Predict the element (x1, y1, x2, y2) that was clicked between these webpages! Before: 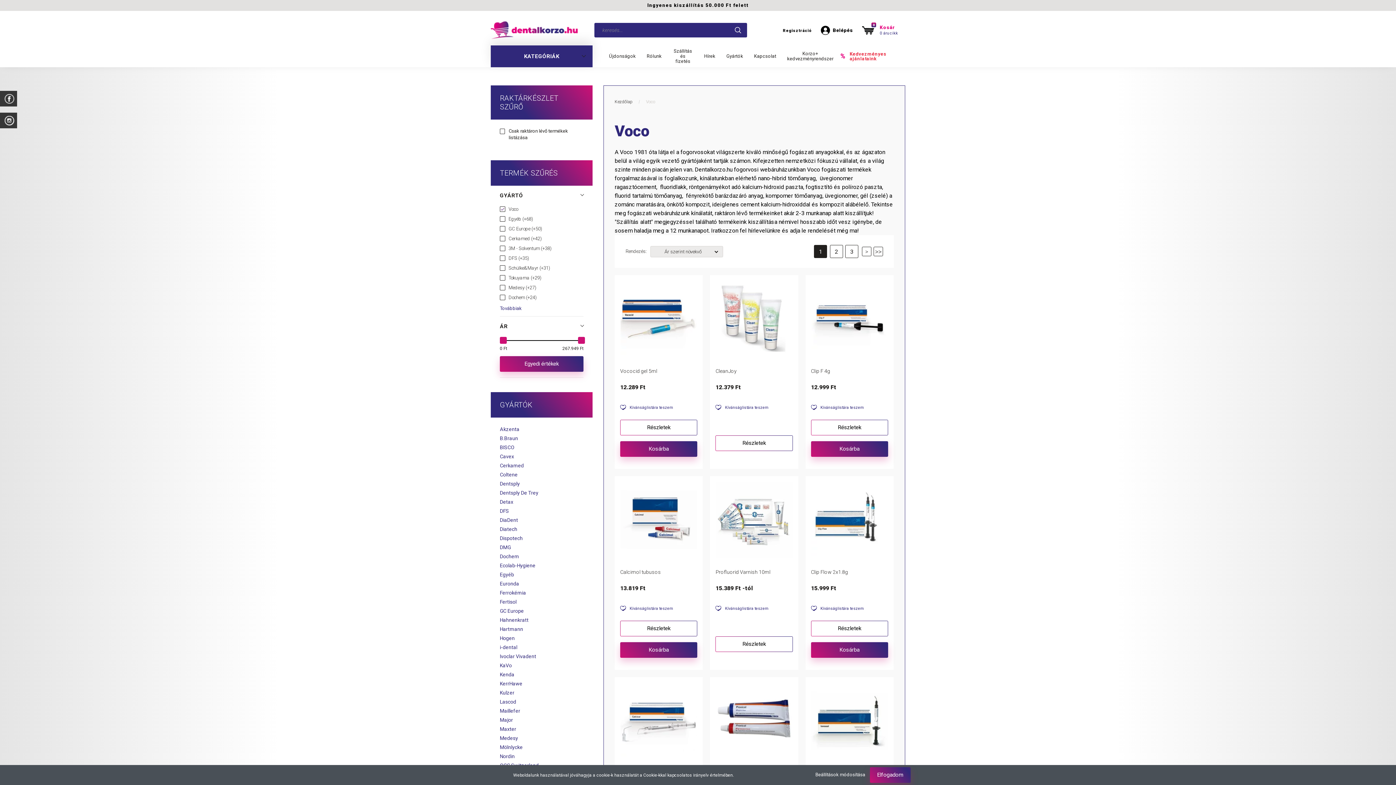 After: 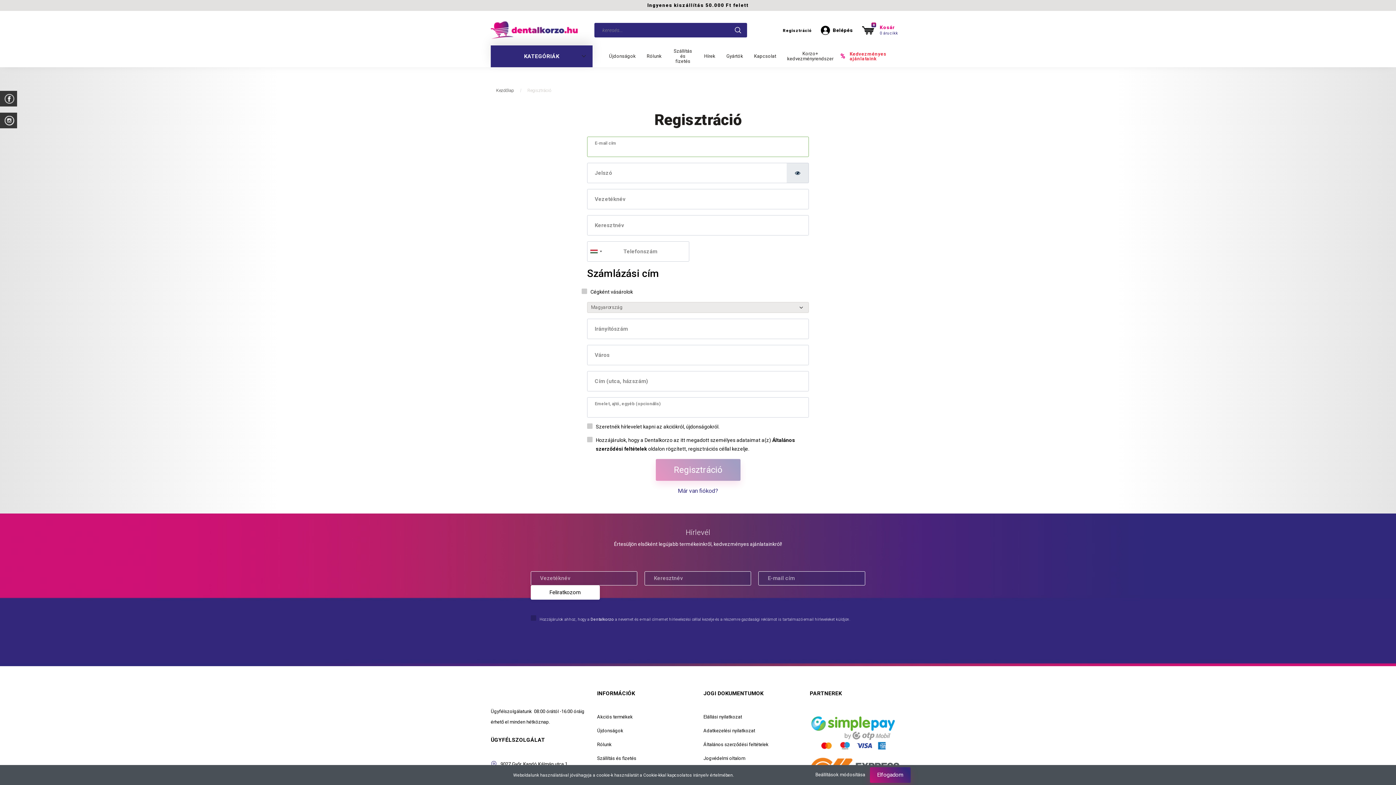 Action: bbox: (783, 28, 812, 33) label: Regisztráció